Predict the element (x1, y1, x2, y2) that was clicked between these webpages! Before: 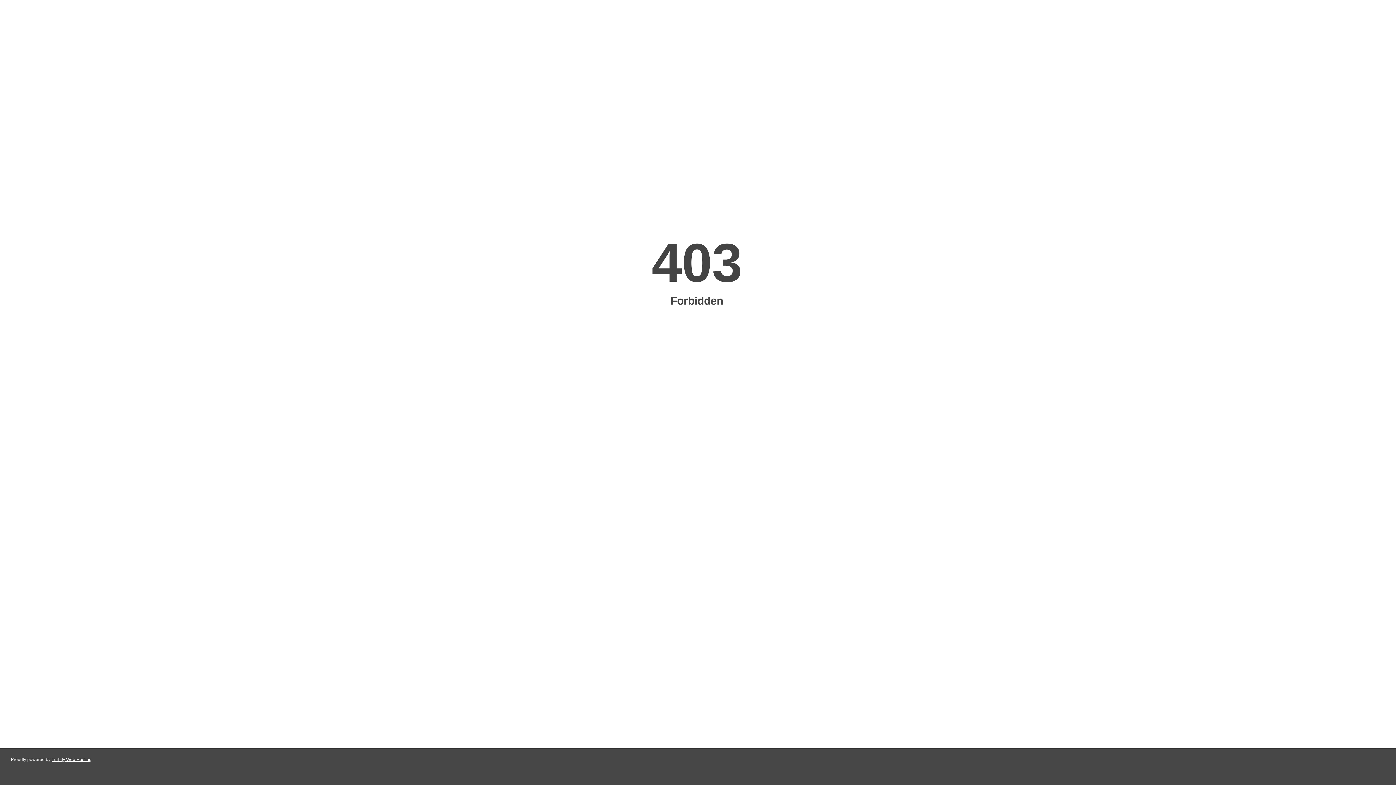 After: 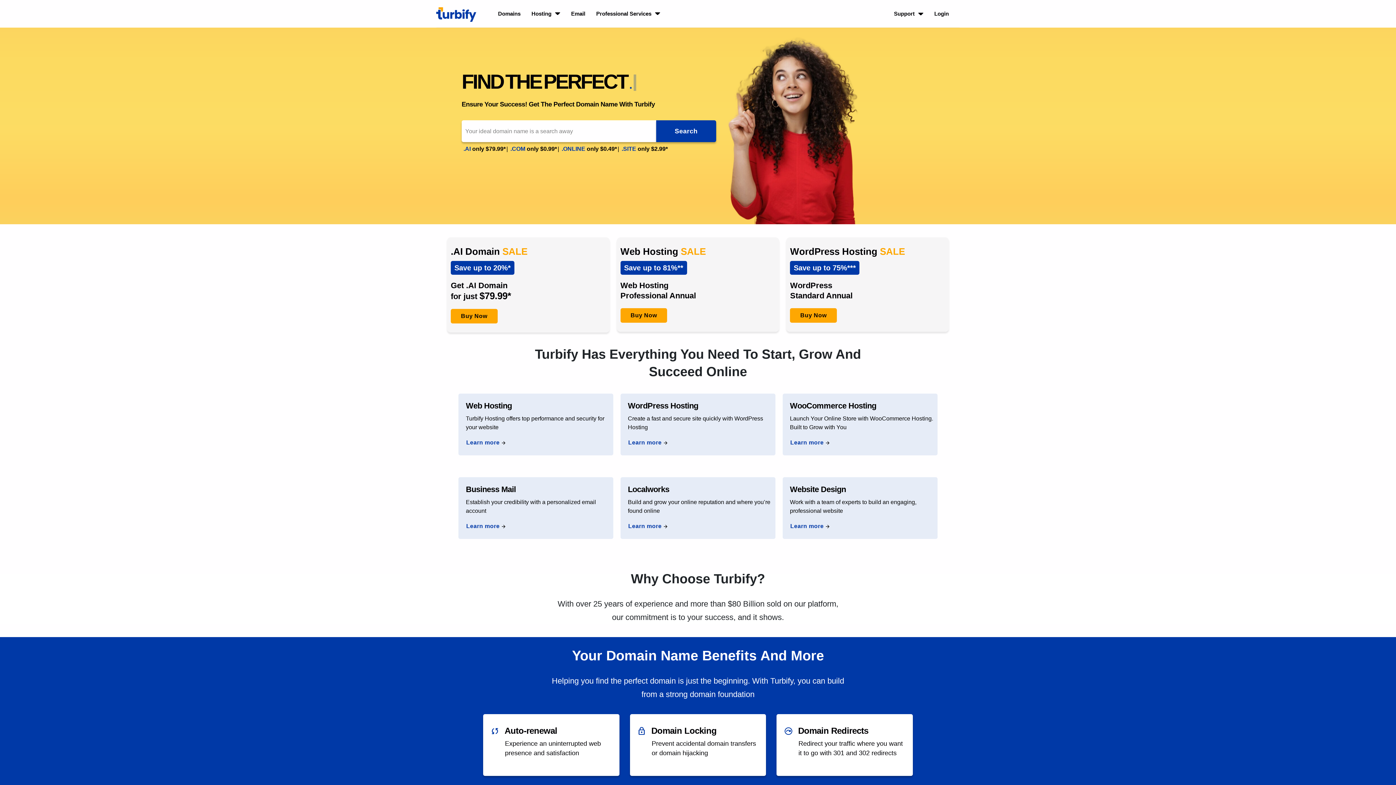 Action: bbox: (51, 757, 91, 762) label: Turbify Web Hosting